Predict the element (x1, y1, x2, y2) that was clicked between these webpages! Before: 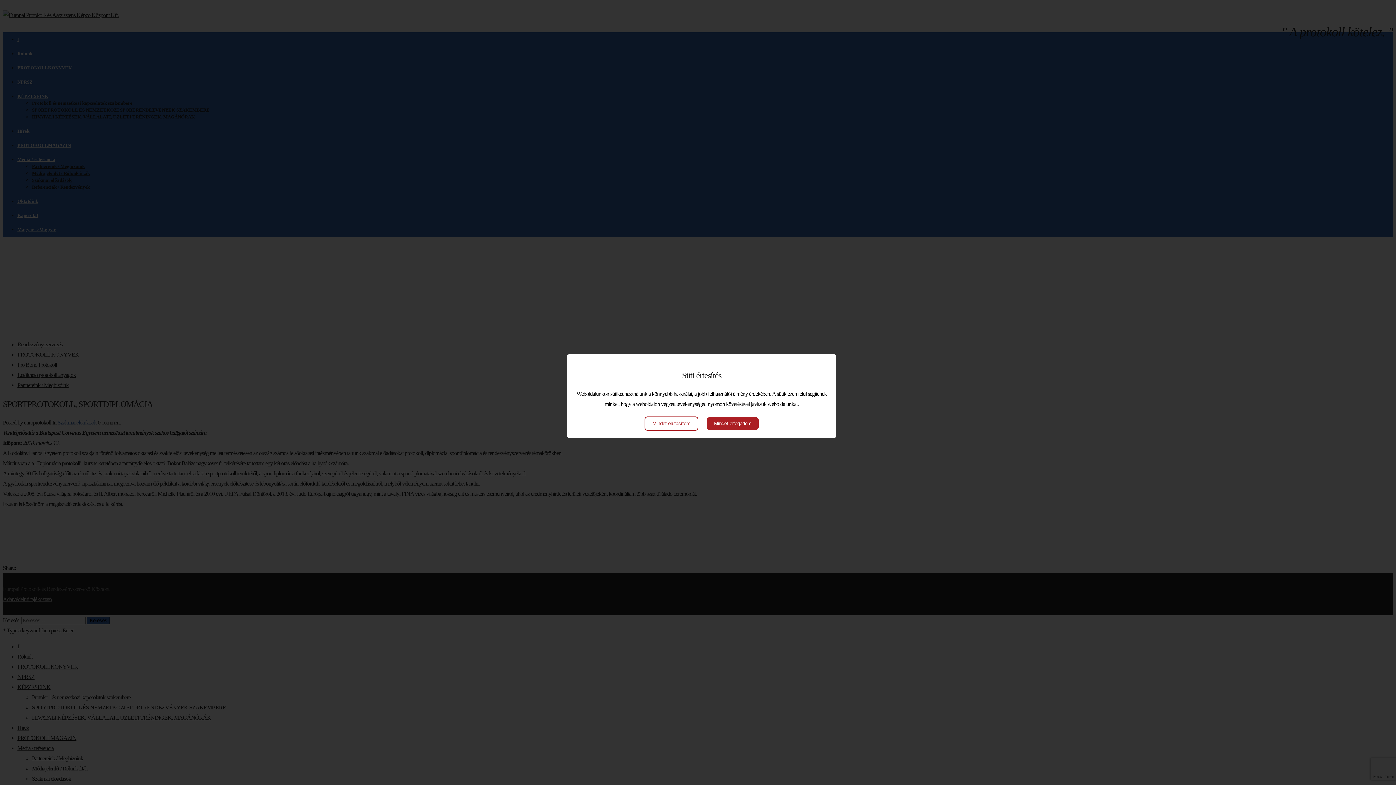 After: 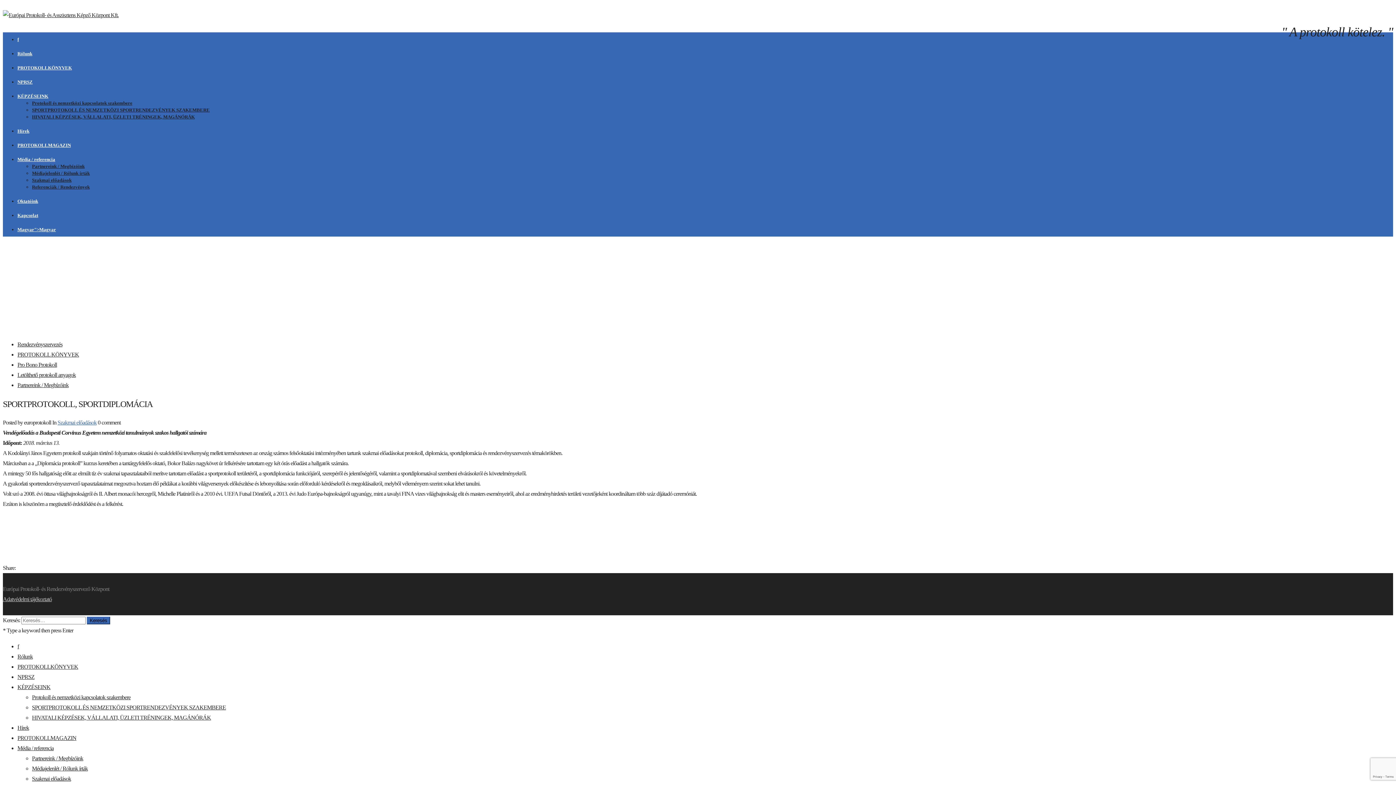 Action: bbox: (644, 416, 698, 431) label: Mindet elutasítom